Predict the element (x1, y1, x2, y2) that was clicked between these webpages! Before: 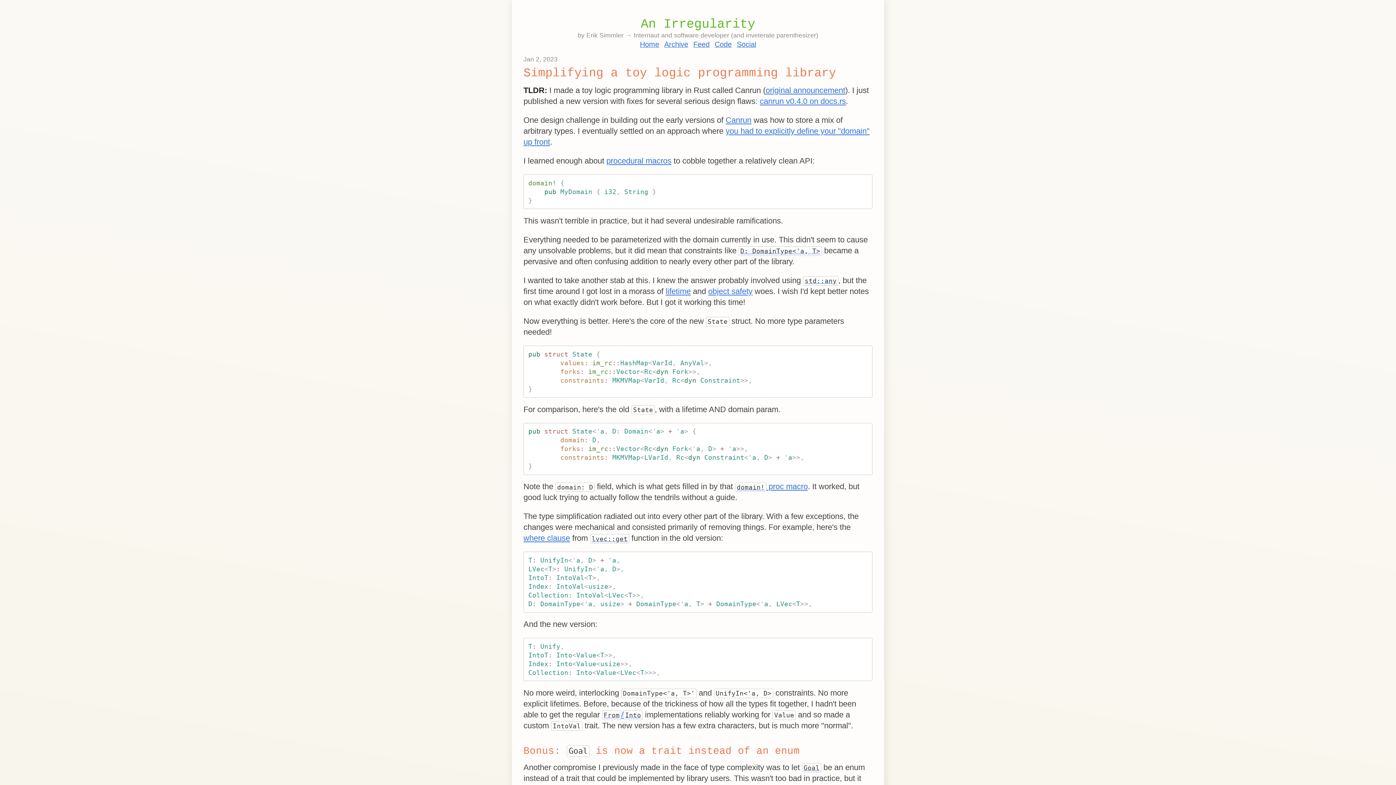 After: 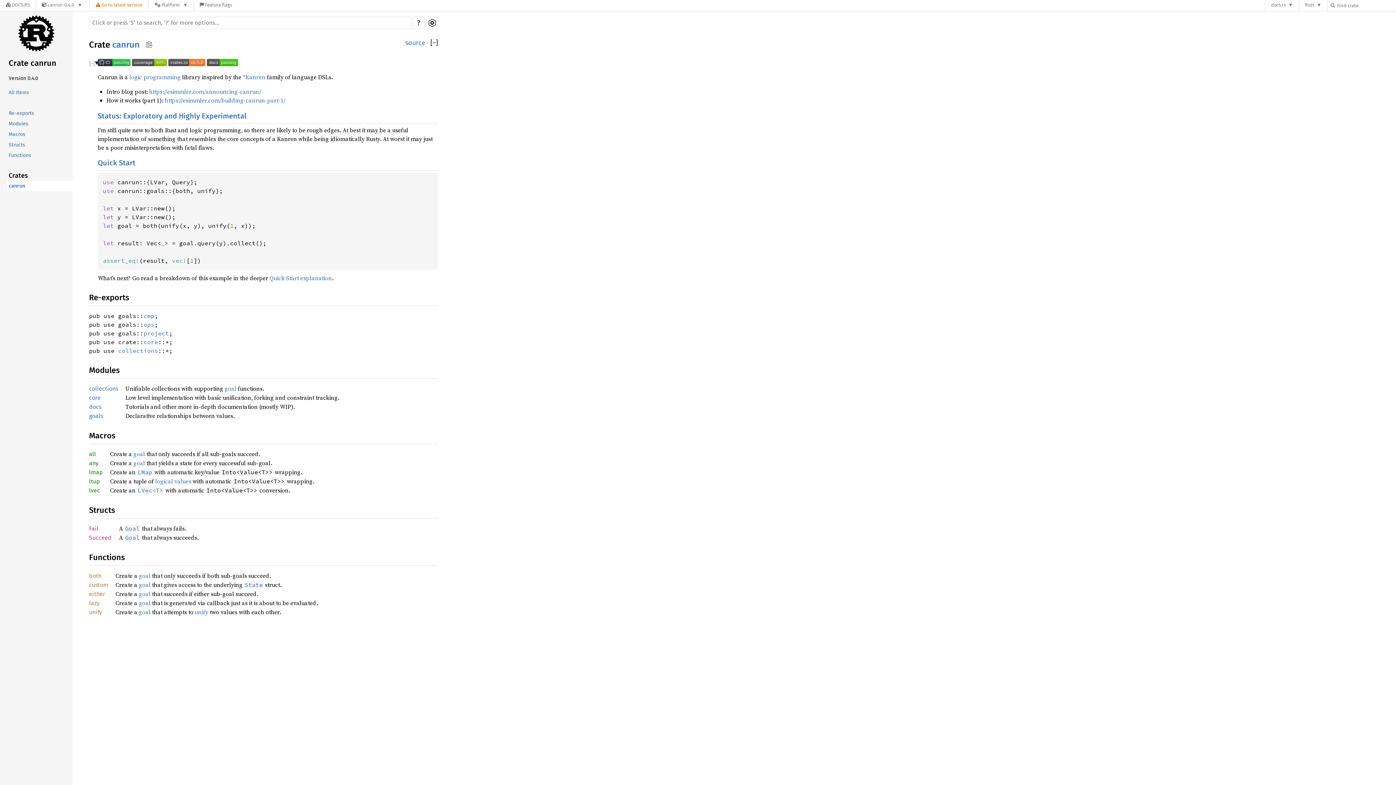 Action: bbox: (760, 96, 846, 105) label: canrun v0.4.0 on docs.rs